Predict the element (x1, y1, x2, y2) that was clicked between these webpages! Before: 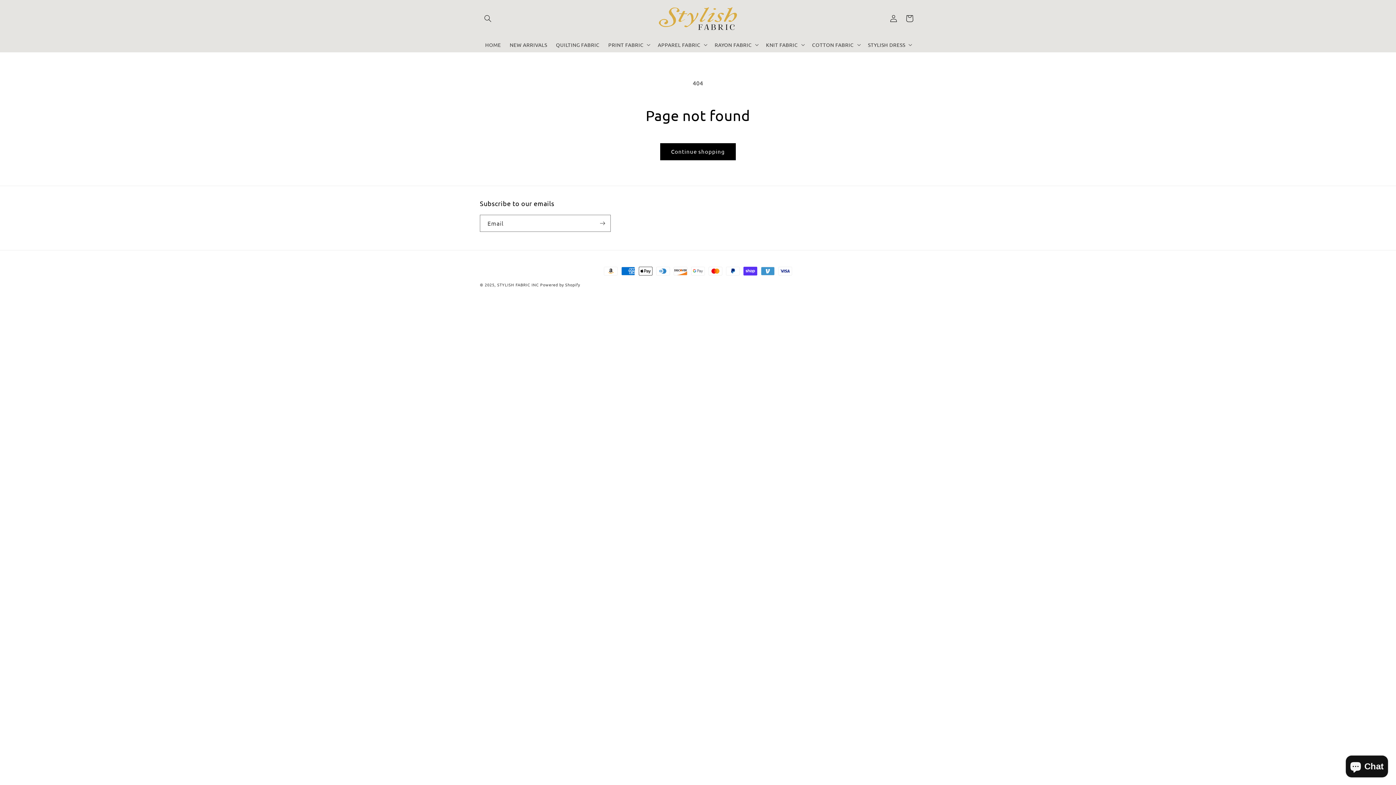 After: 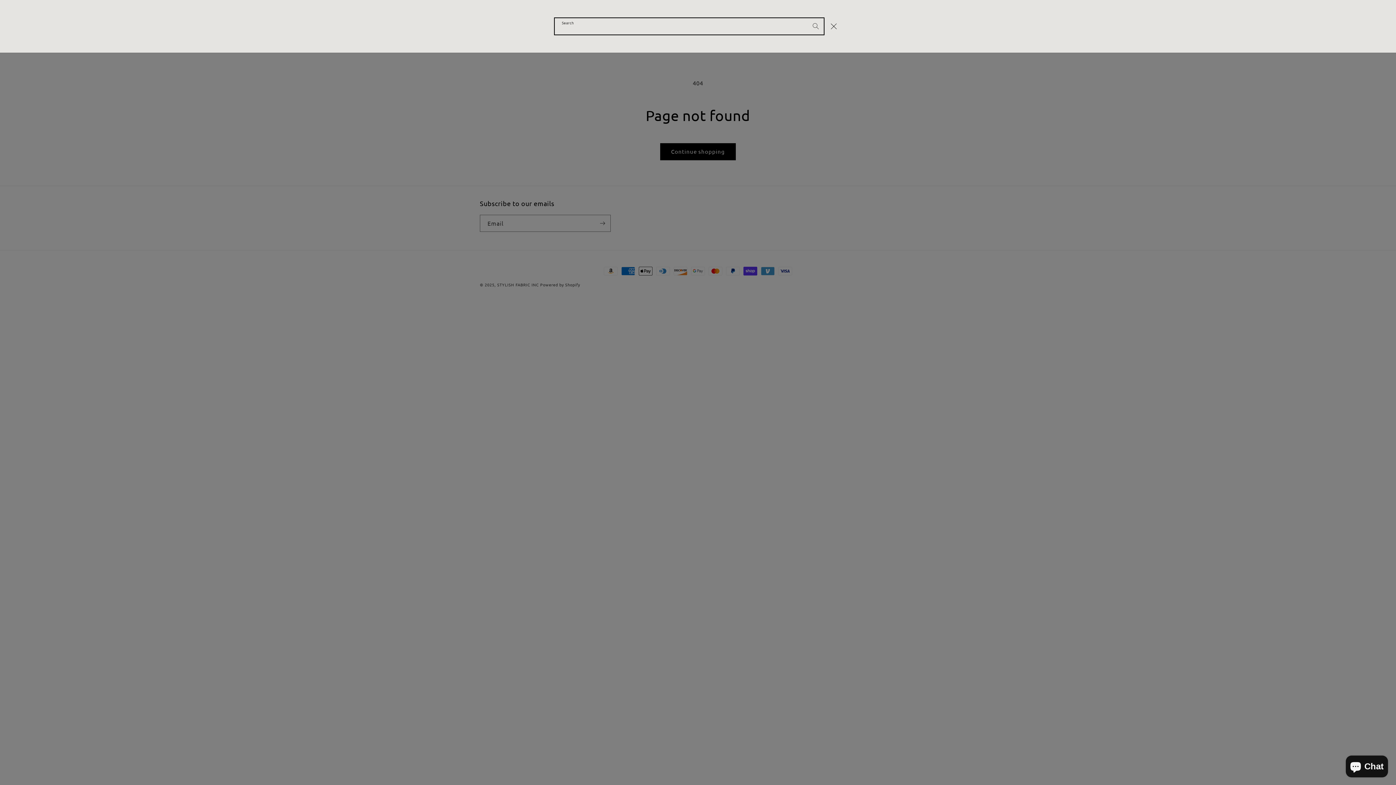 Action: bbox: (480, 10, 496, 26) label: Search